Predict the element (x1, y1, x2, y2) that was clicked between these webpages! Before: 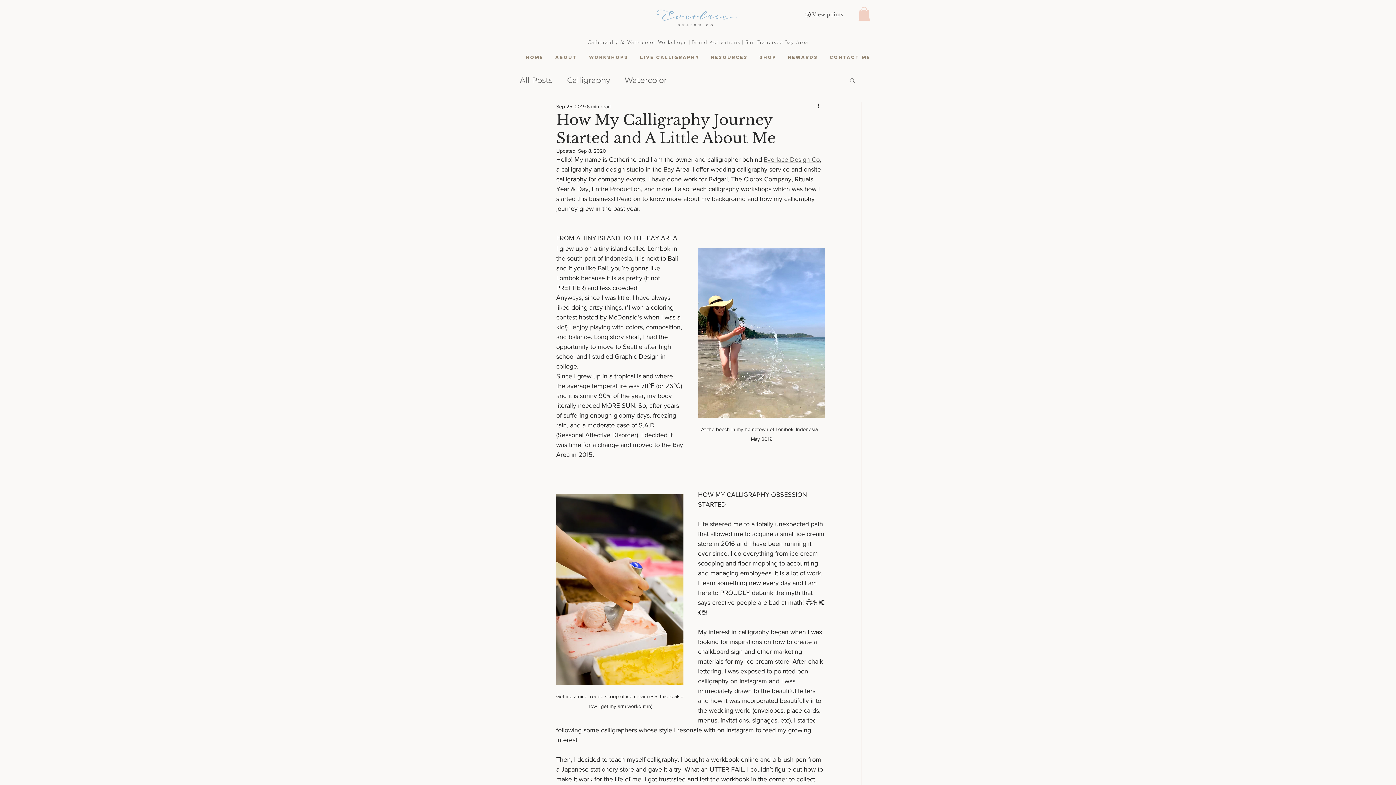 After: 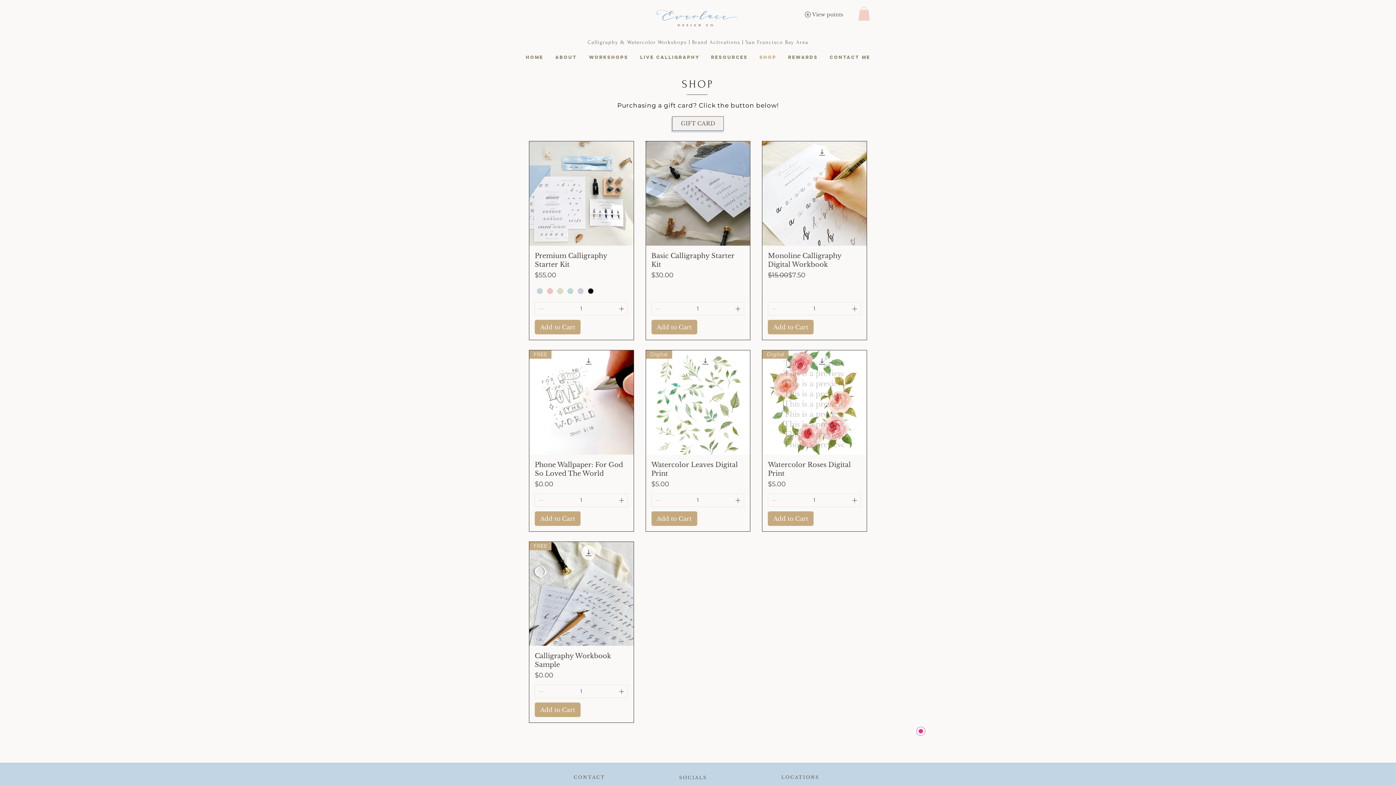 Action: bbox: (753, 50, 782, 64) label: SHOP